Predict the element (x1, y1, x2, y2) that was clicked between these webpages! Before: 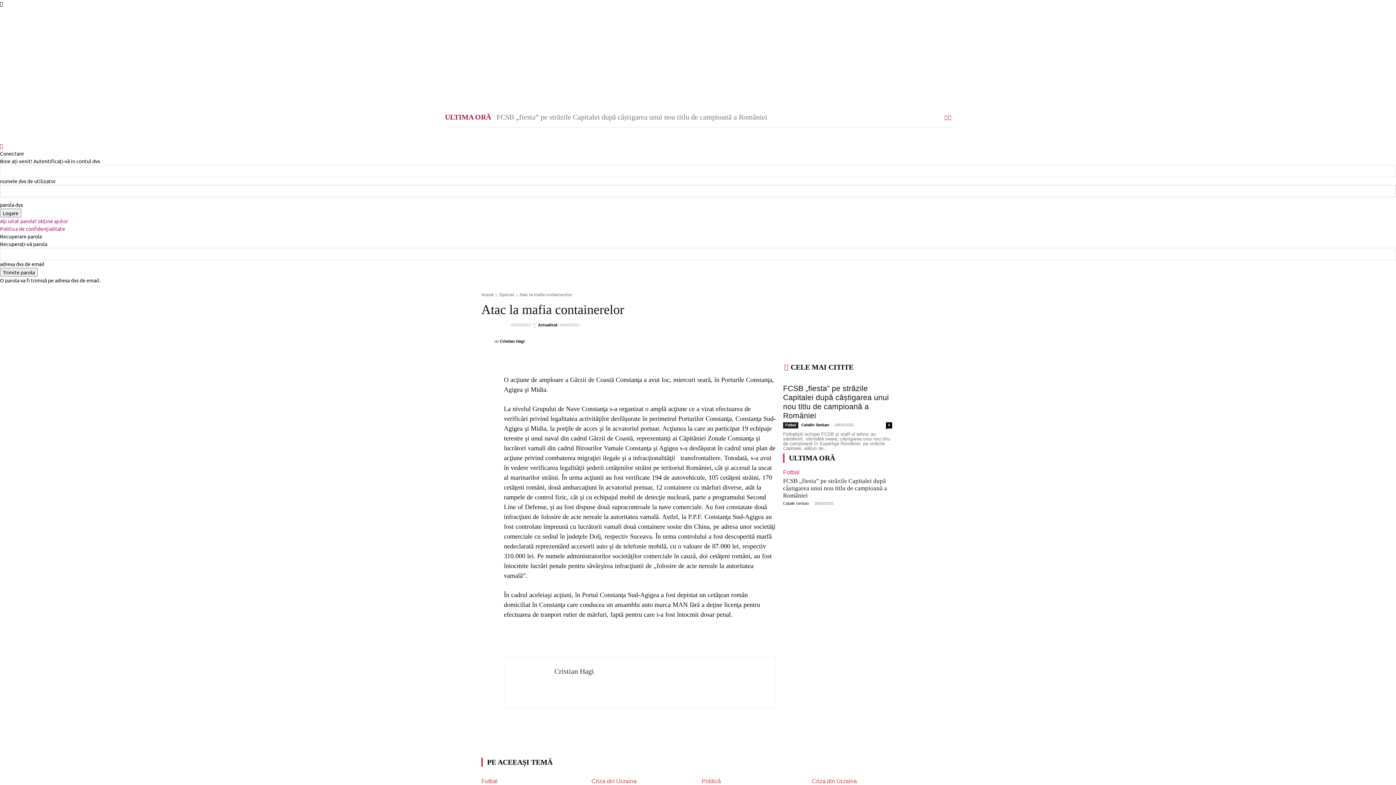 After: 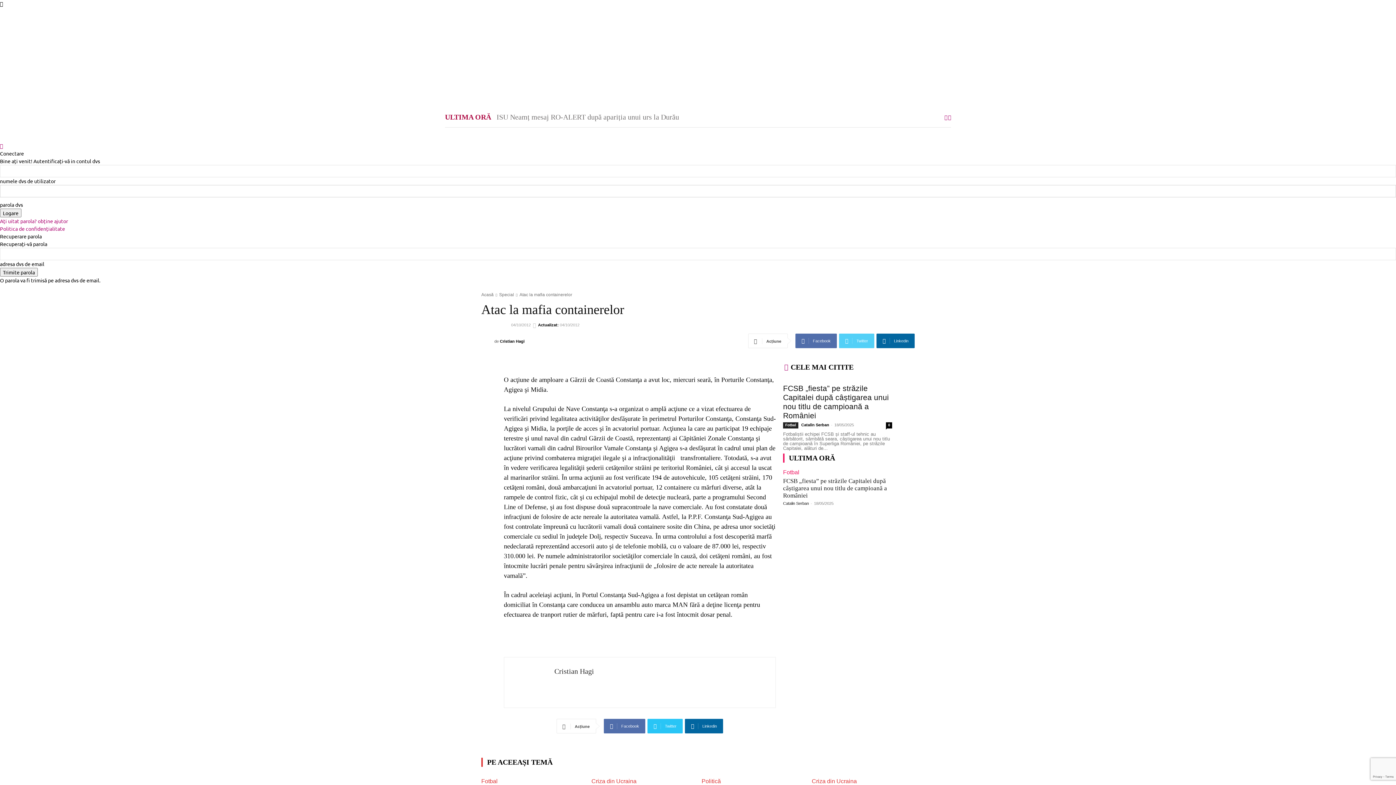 Action: bbox: (821, 333, 857, 348) label: Twitter